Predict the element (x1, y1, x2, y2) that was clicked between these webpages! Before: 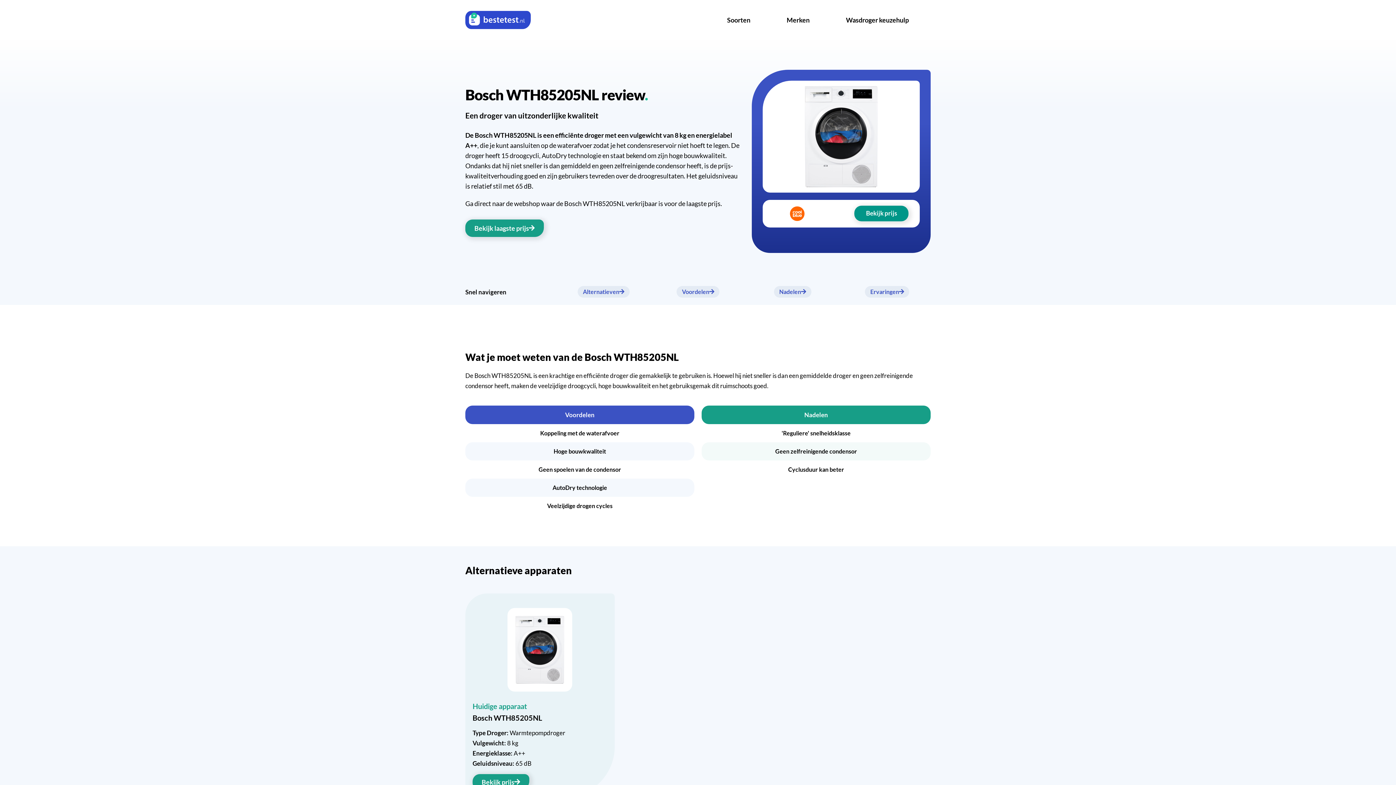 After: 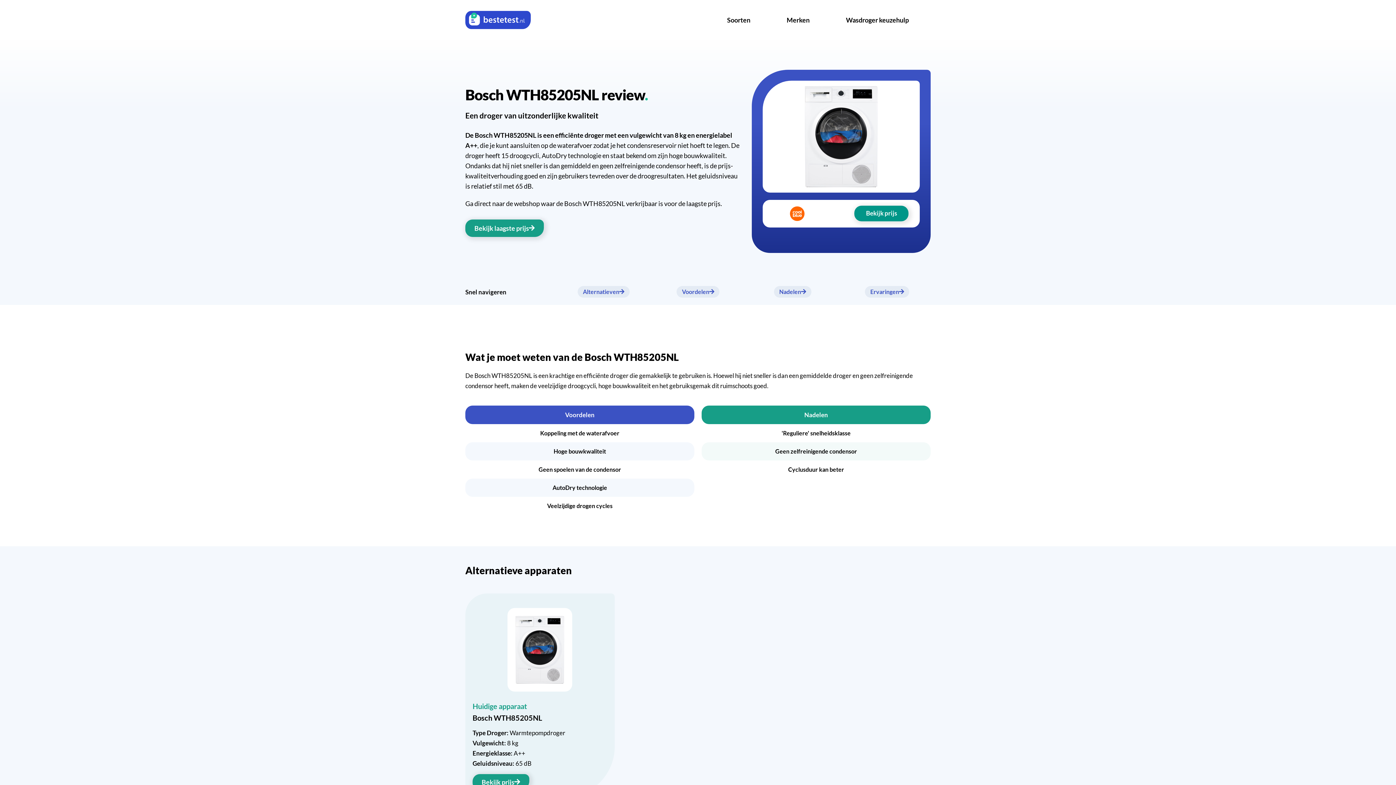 Action: bbox: (465, 496, 694, 515) label: Veelzijdige drogen cycles